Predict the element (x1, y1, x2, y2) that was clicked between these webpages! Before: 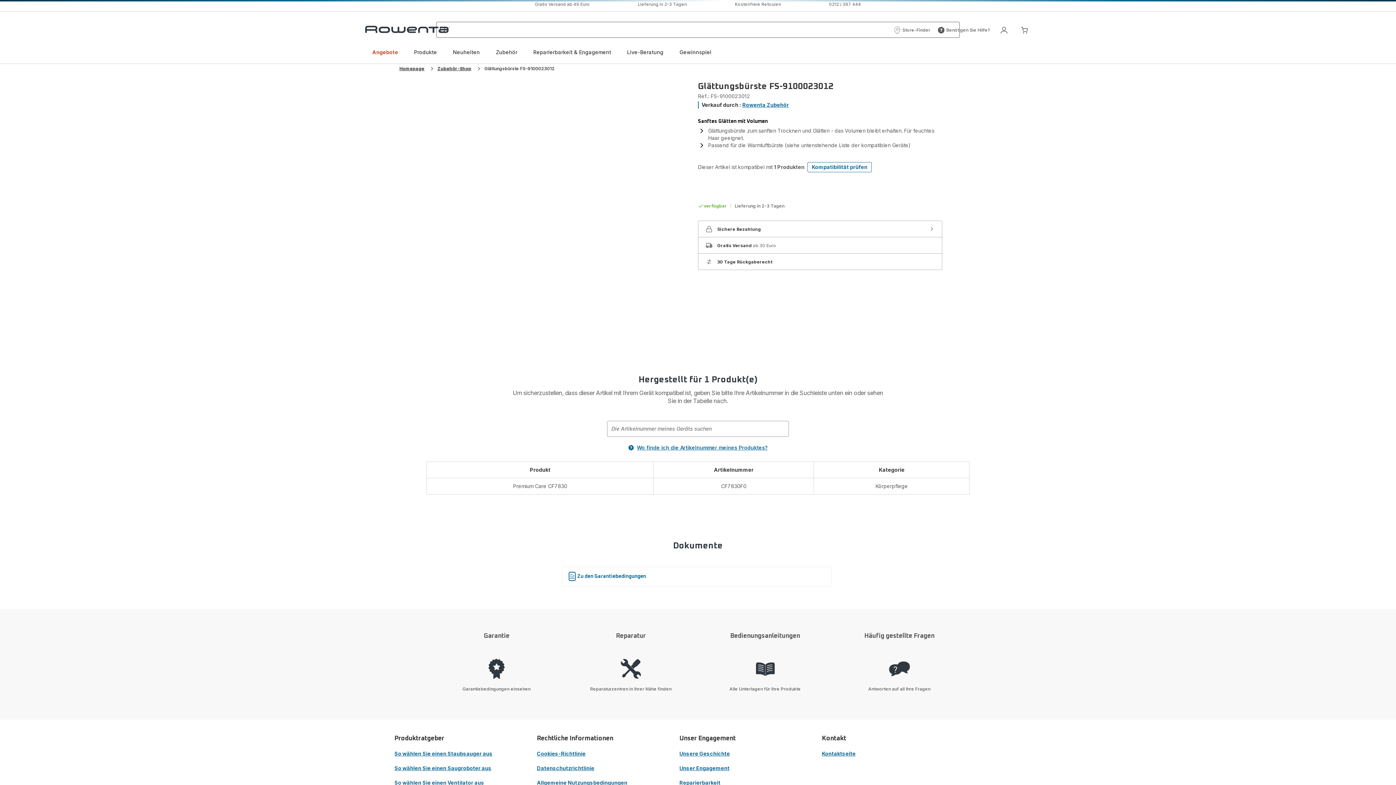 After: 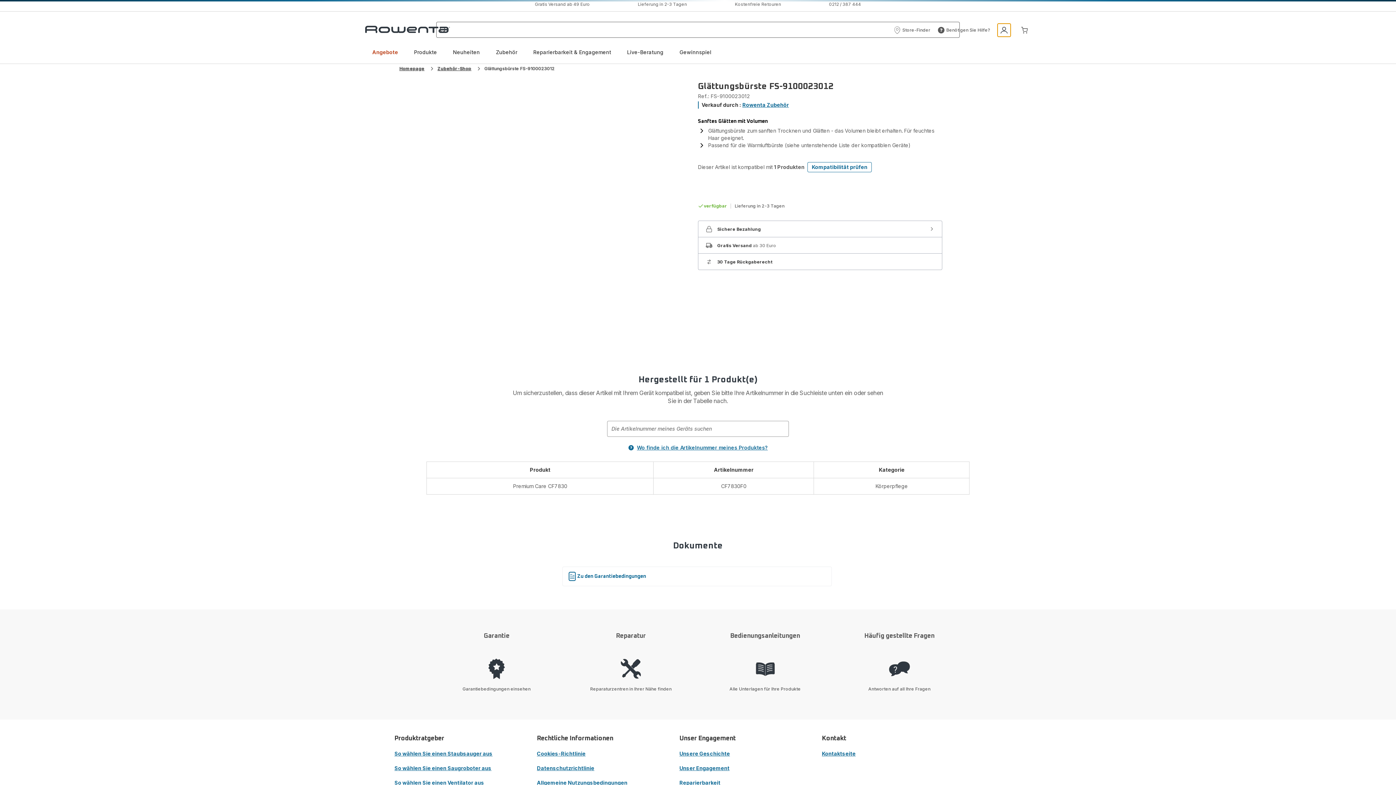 Action: label: Mein Konto bbox: (997, 23, 1010, 36)